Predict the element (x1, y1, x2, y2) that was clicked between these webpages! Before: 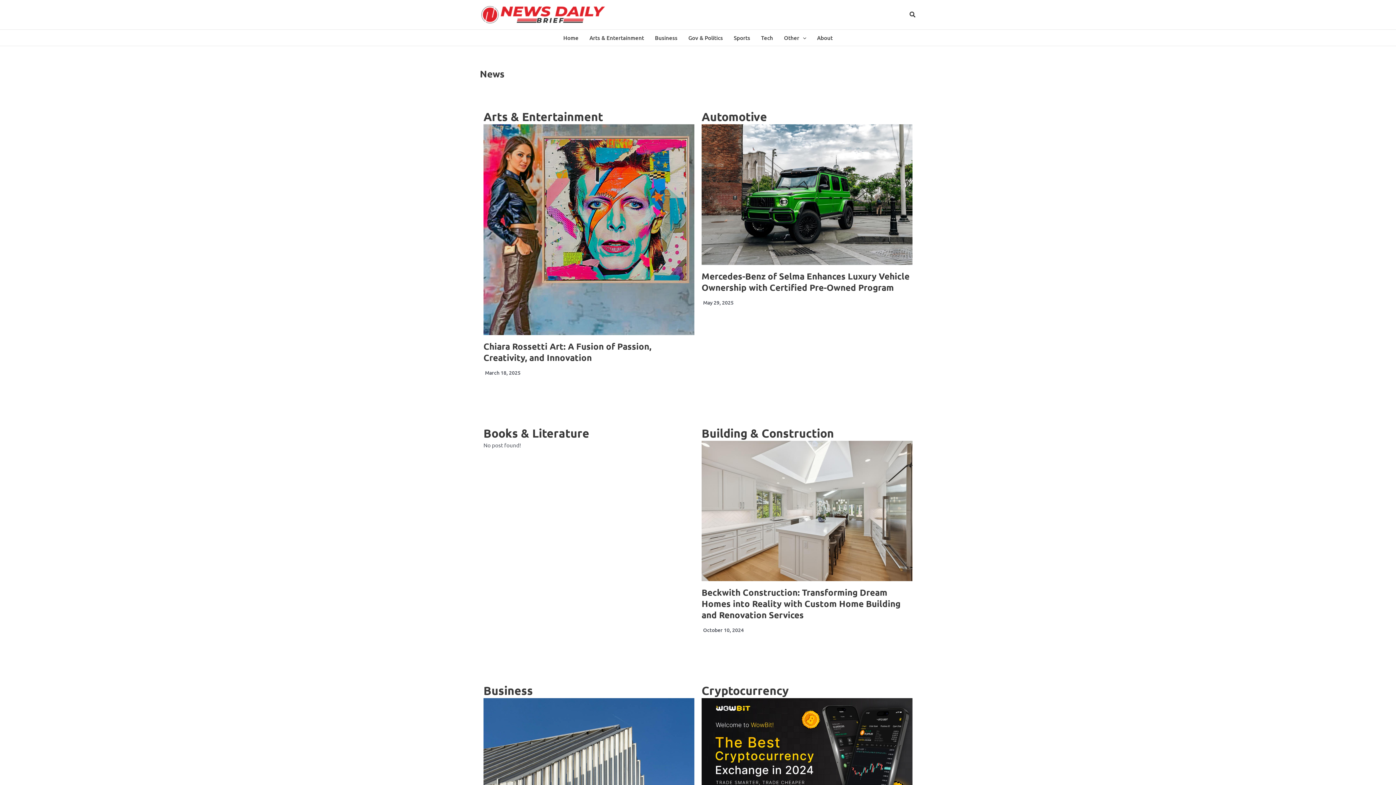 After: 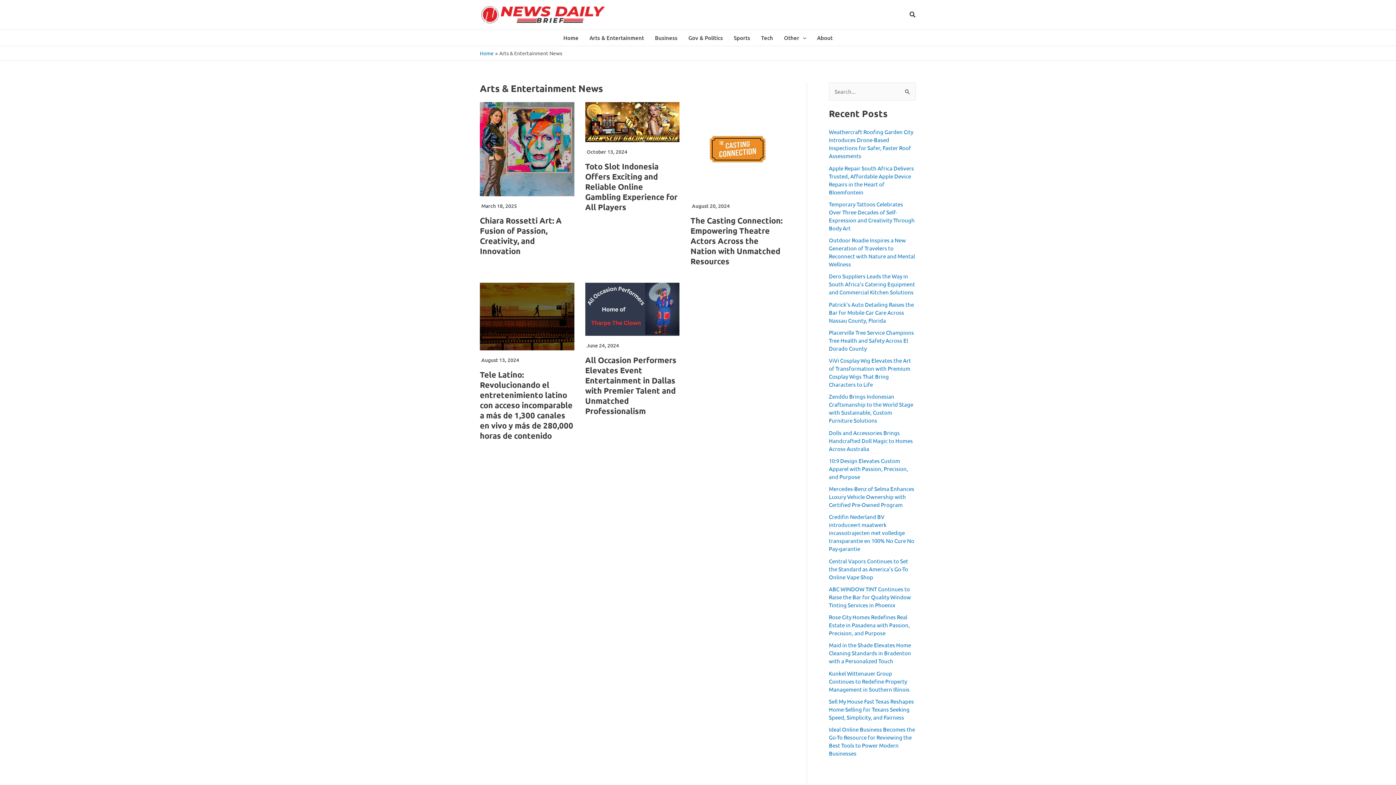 Action: label: Arts & Entertainment bbox: (584, 29, 649, 45)